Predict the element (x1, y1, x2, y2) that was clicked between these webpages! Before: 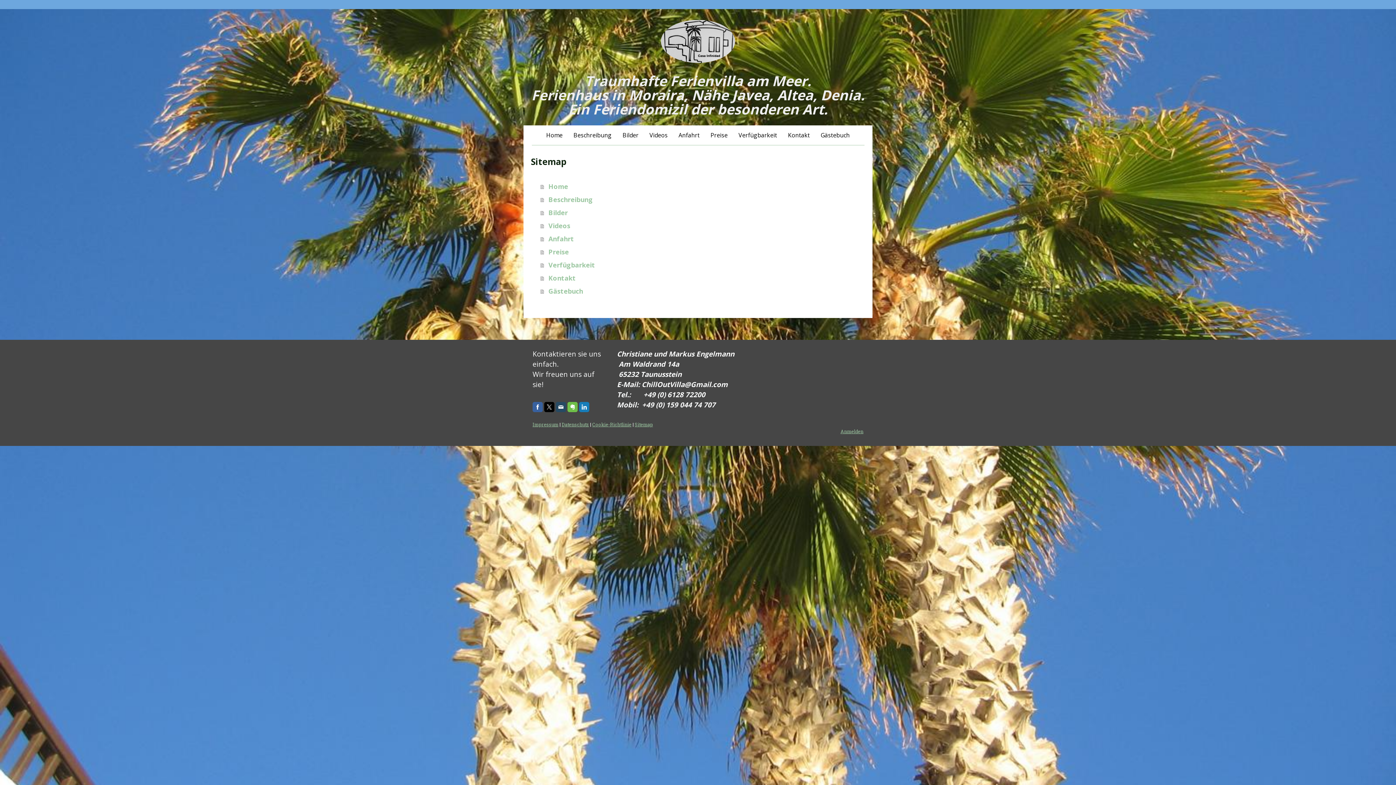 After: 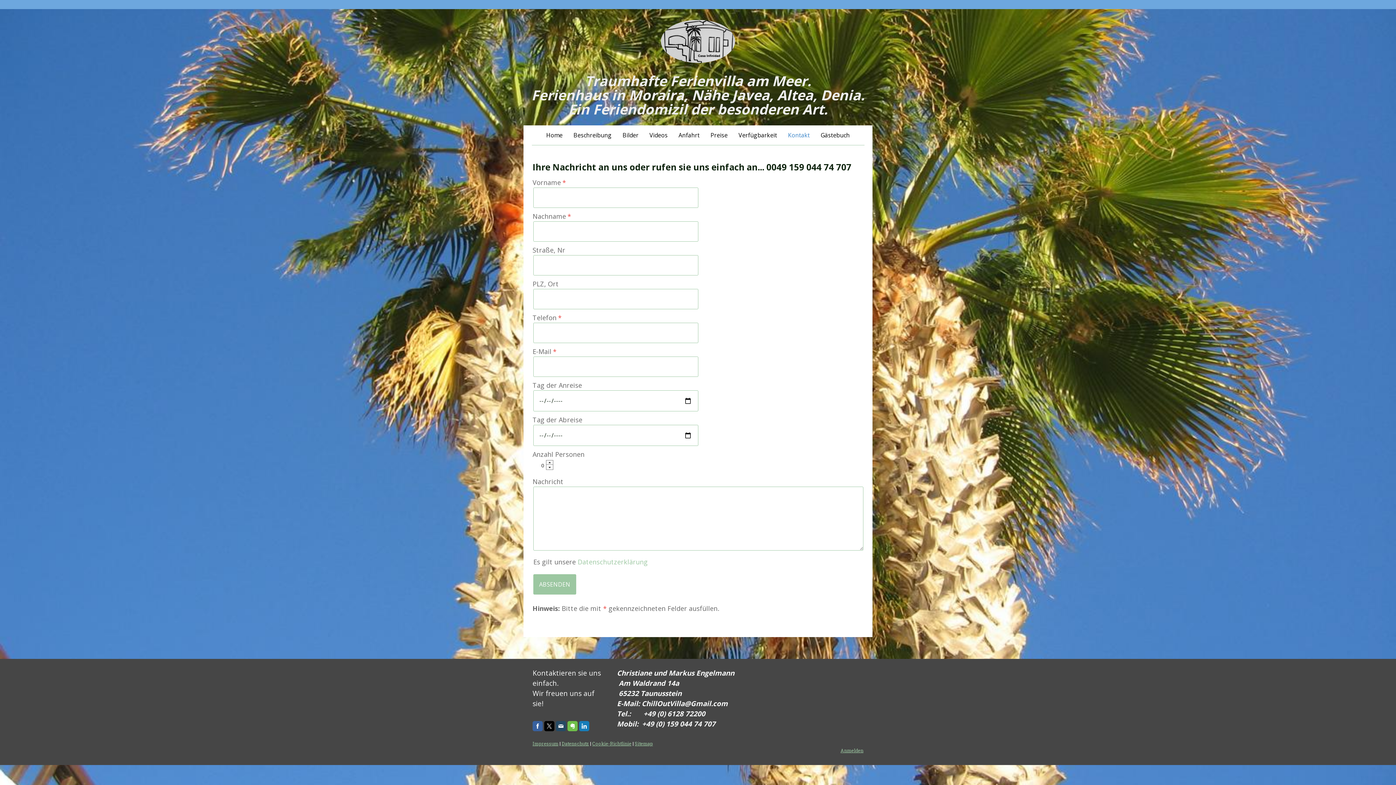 Action: label: Kontakt bbox: (782, 125, 815, 144)